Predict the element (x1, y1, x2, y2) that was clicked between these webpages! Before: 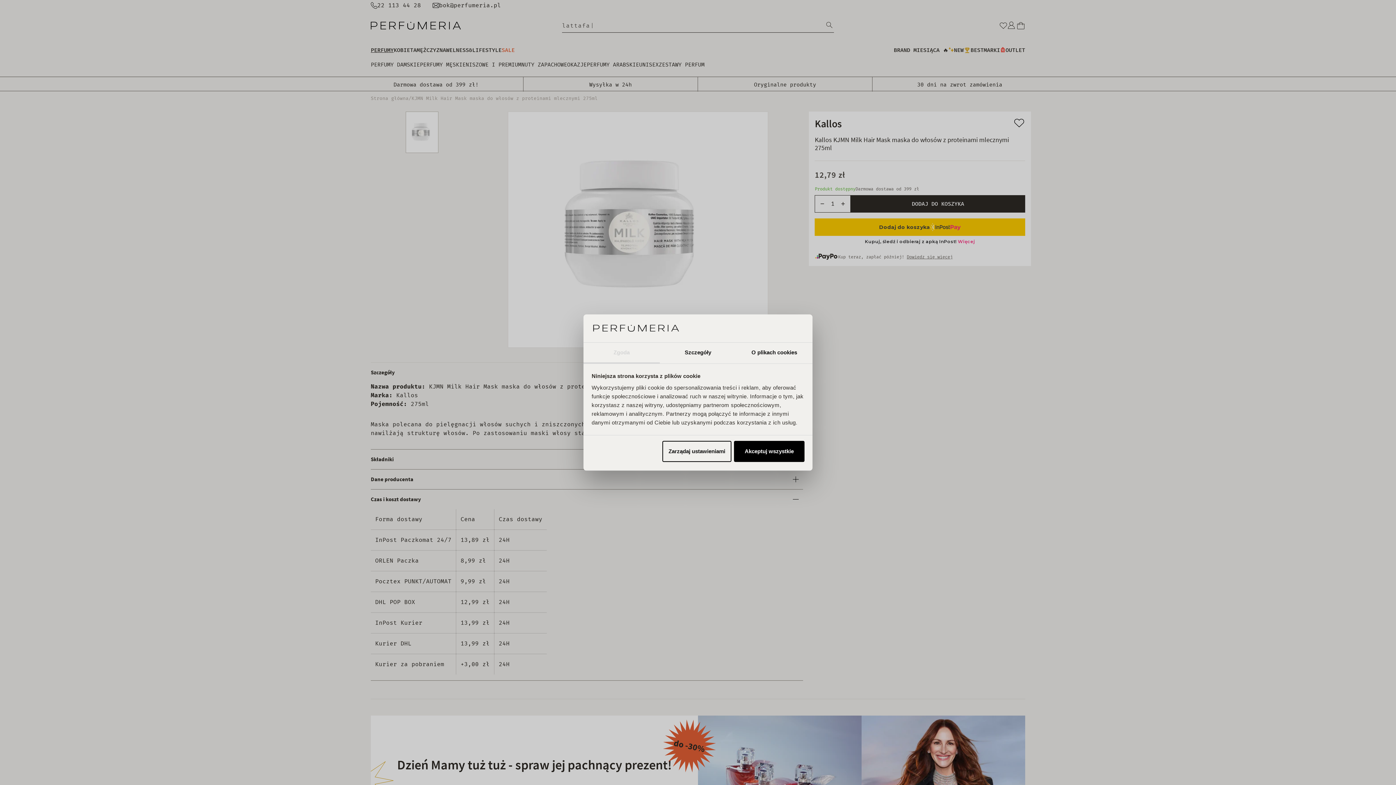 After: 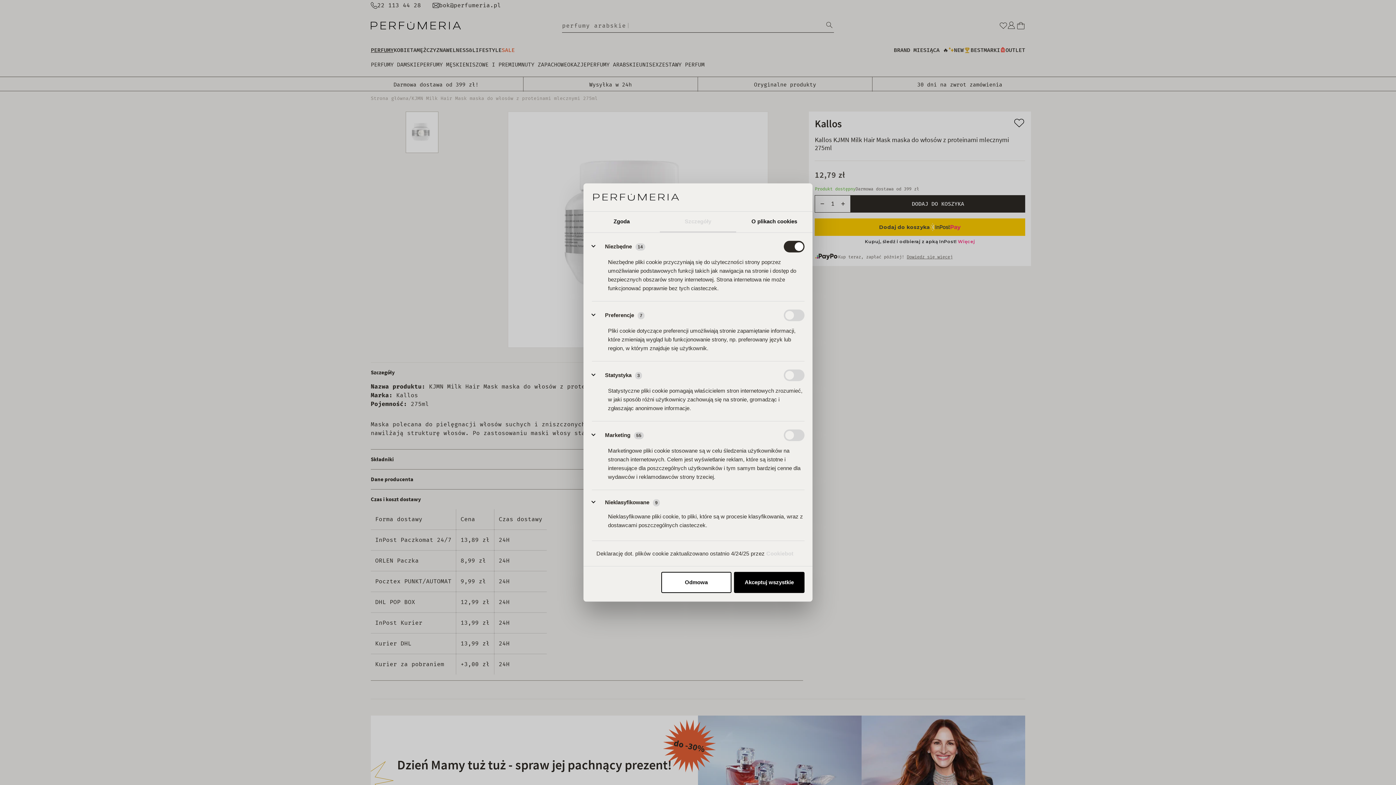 Action: bbox: (662, 441, 731, 462) label: Zarządaj ustawieniami